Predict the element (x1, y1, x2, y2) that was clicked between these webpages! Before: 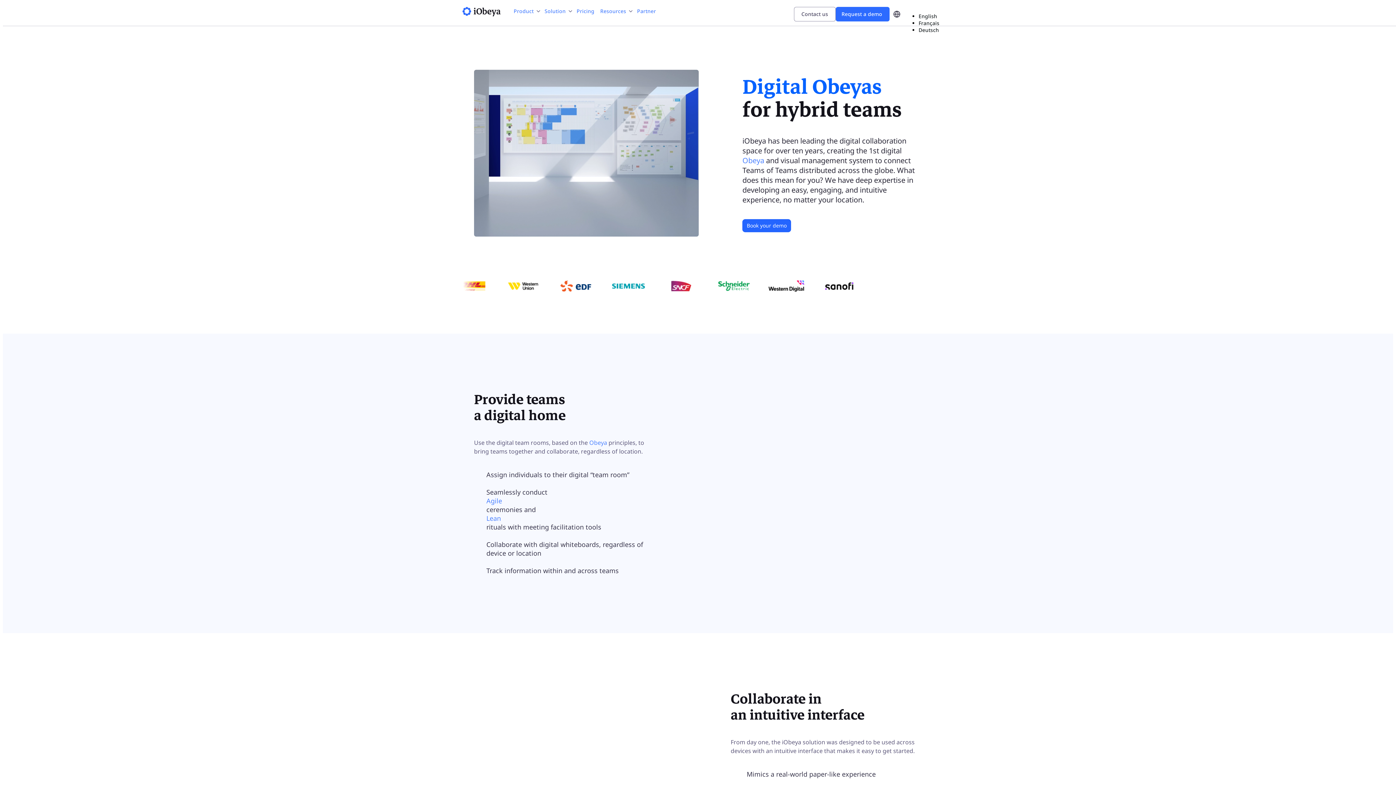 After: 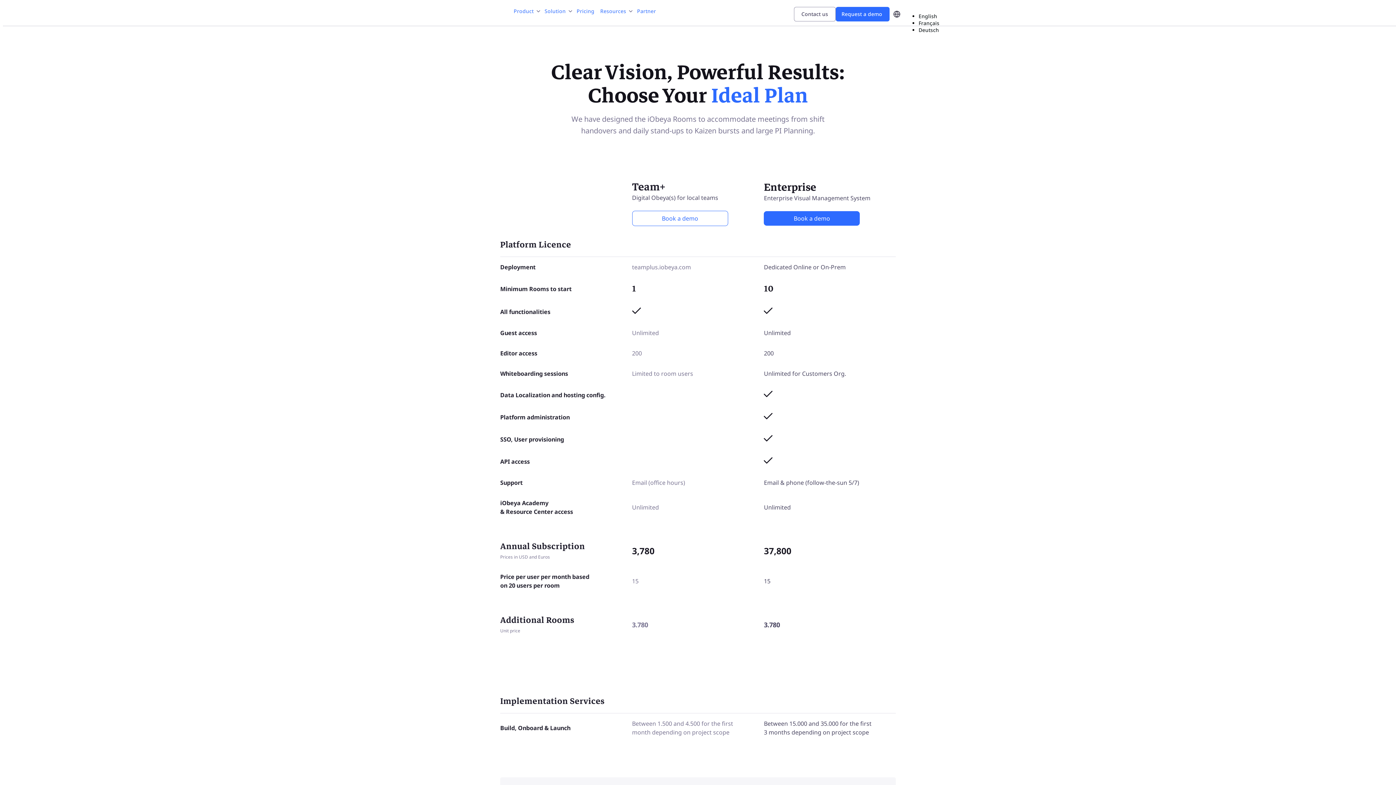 Action: label: Pricing bbox: (576, 7, 594, 14)